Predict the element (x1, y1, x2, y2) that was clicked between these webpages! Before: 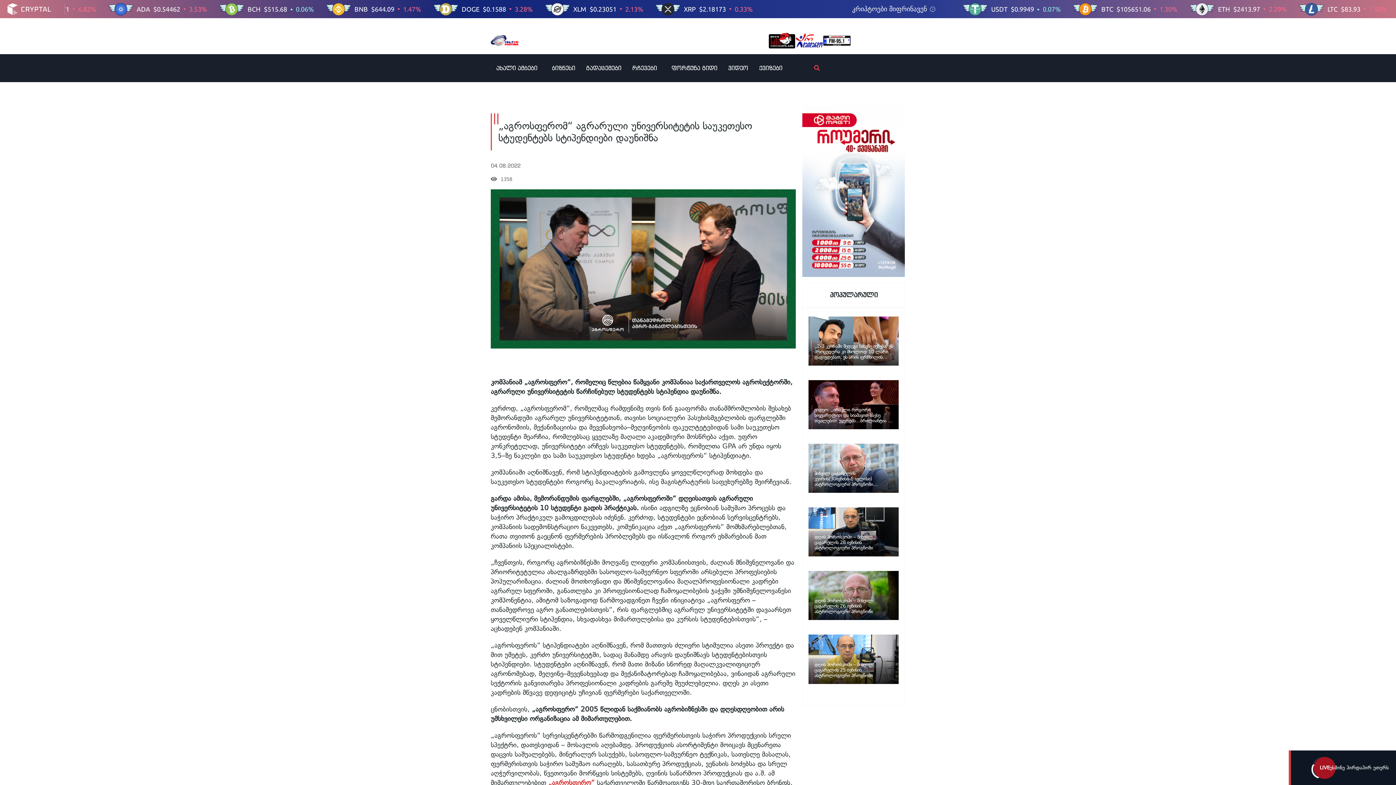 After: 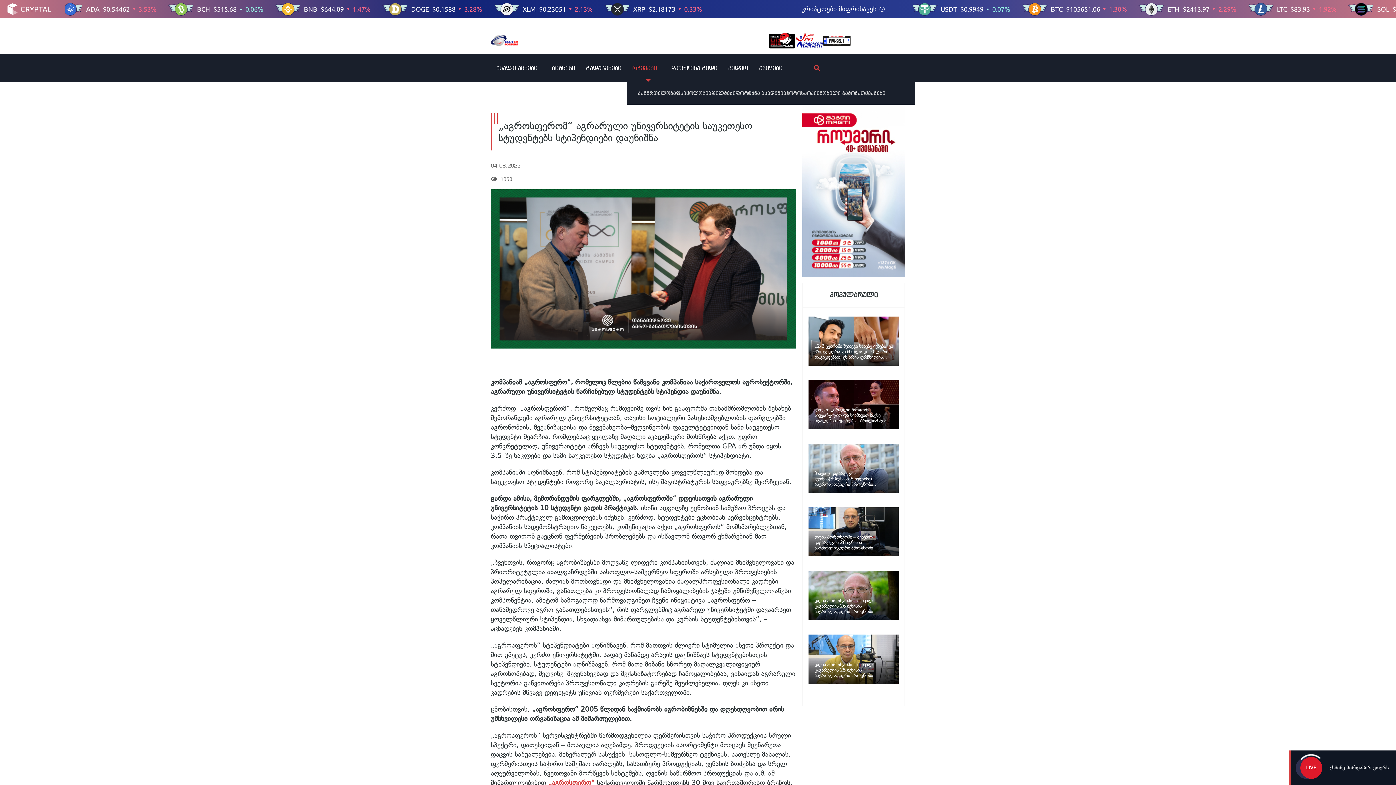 Action: label: რჩევები bbox: (626, 54, 666, 82)